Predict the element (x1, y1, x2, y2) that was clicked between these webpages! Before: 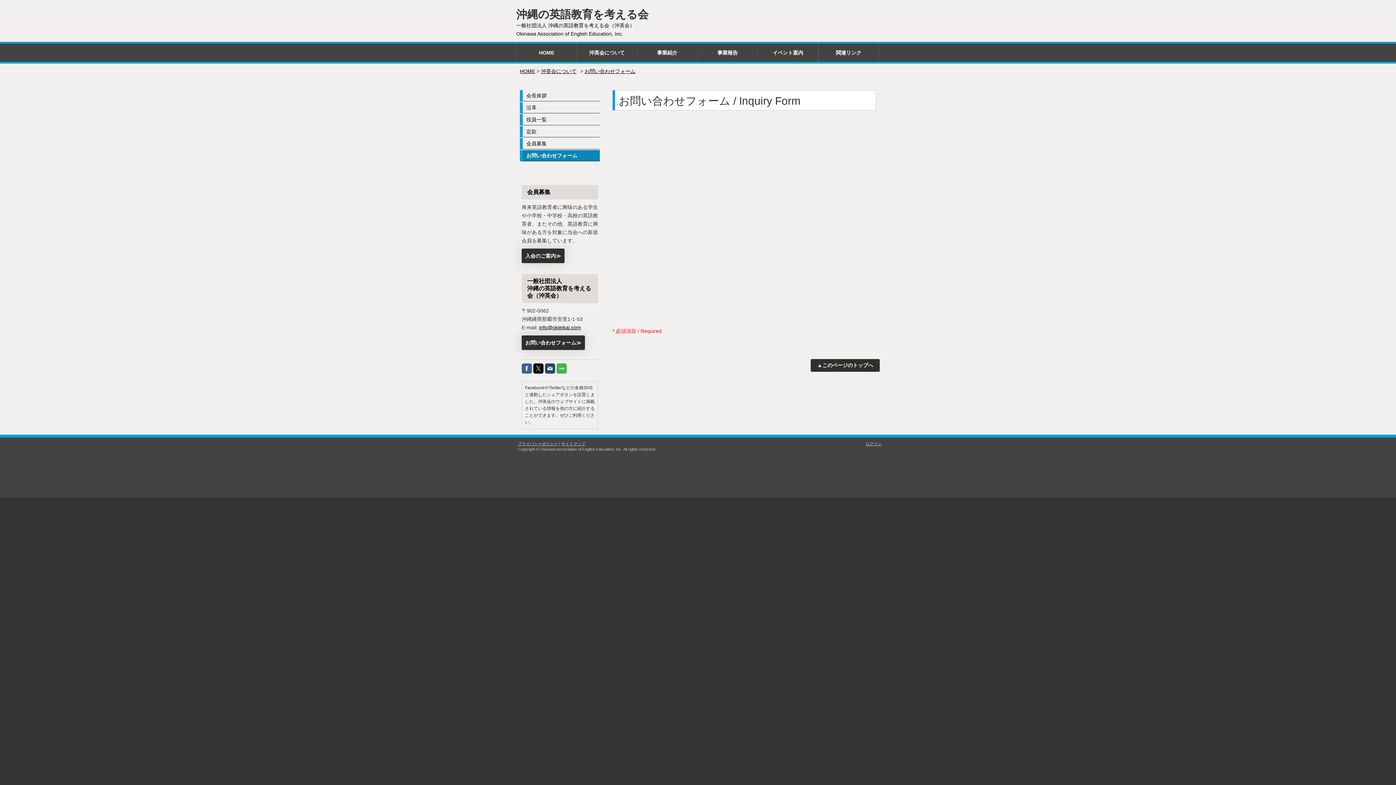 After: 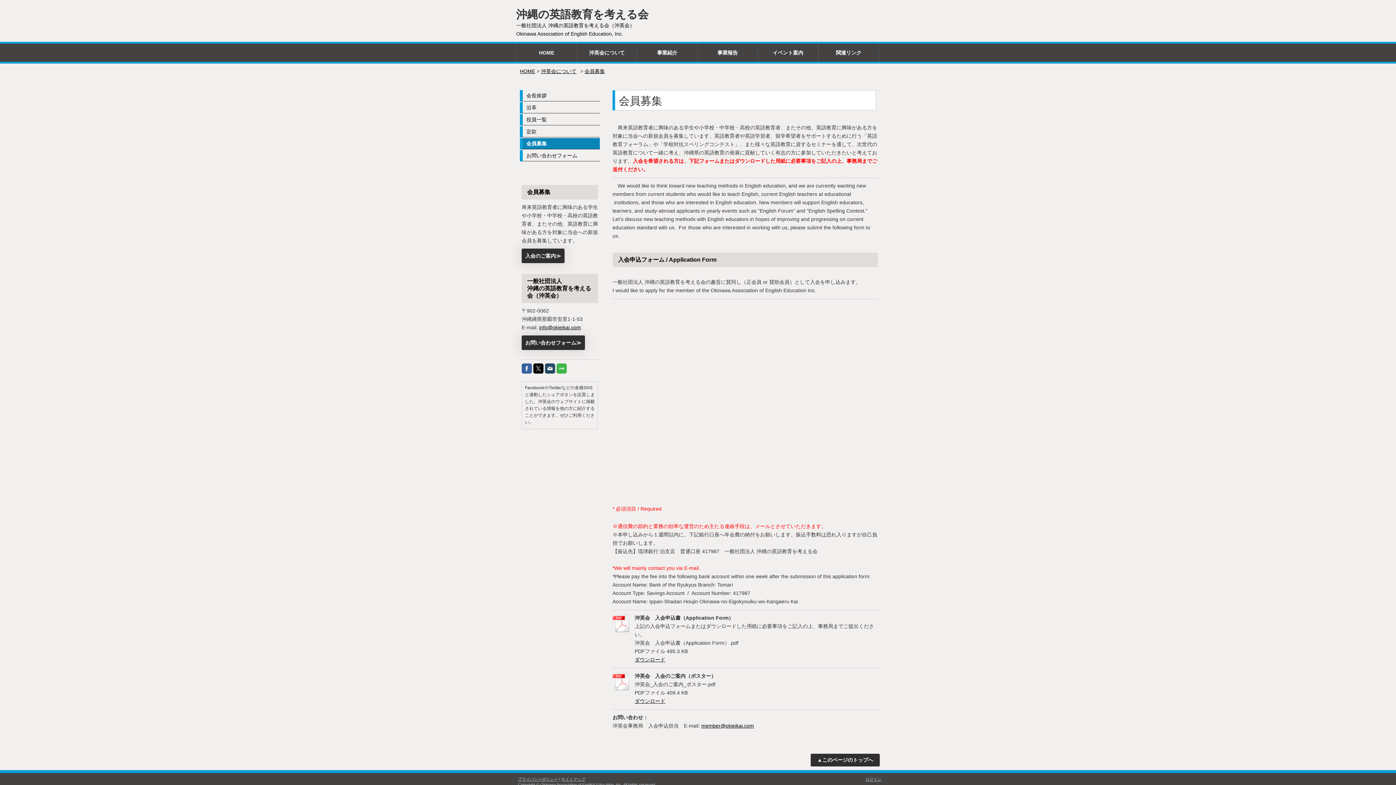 Action: label: 入会のご案内≫ bbox: (521, 248, 564, 263)